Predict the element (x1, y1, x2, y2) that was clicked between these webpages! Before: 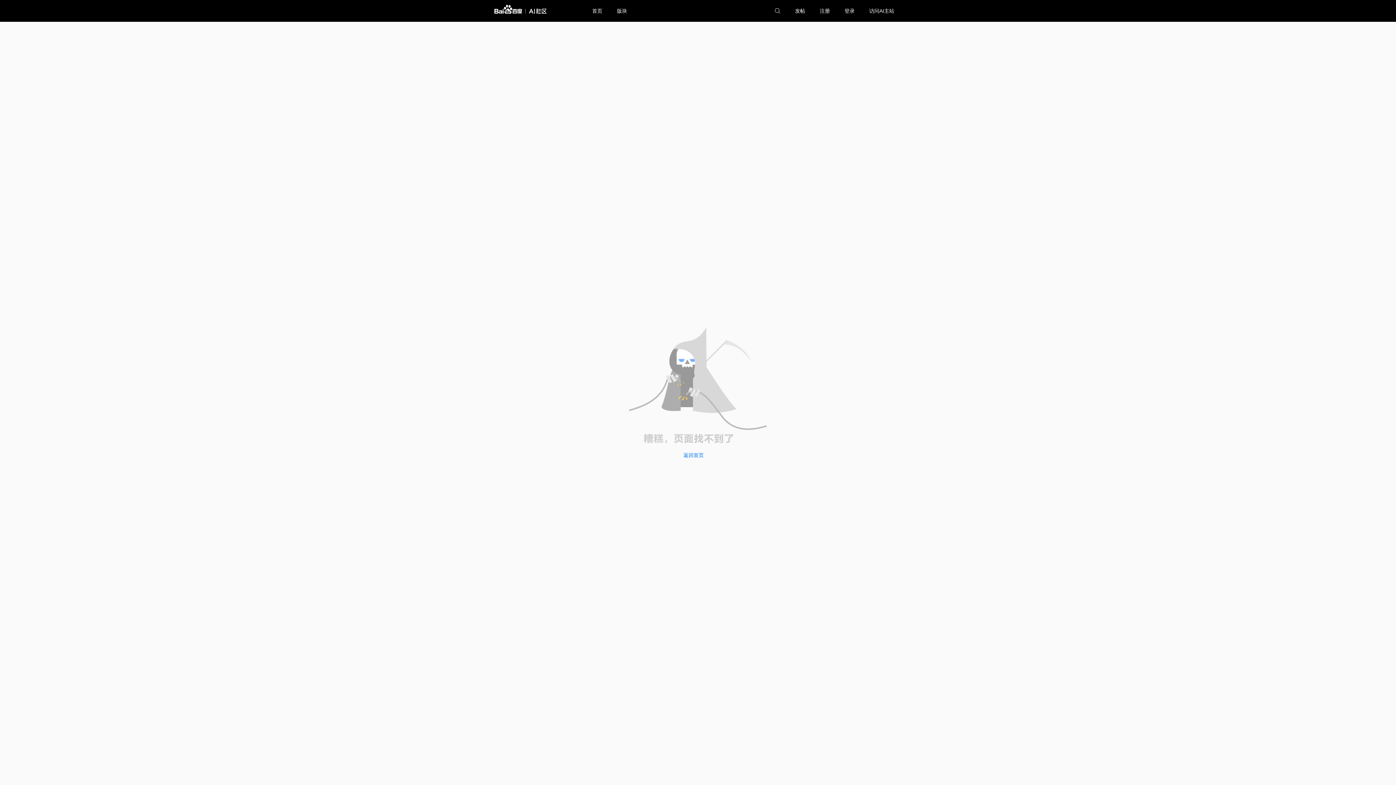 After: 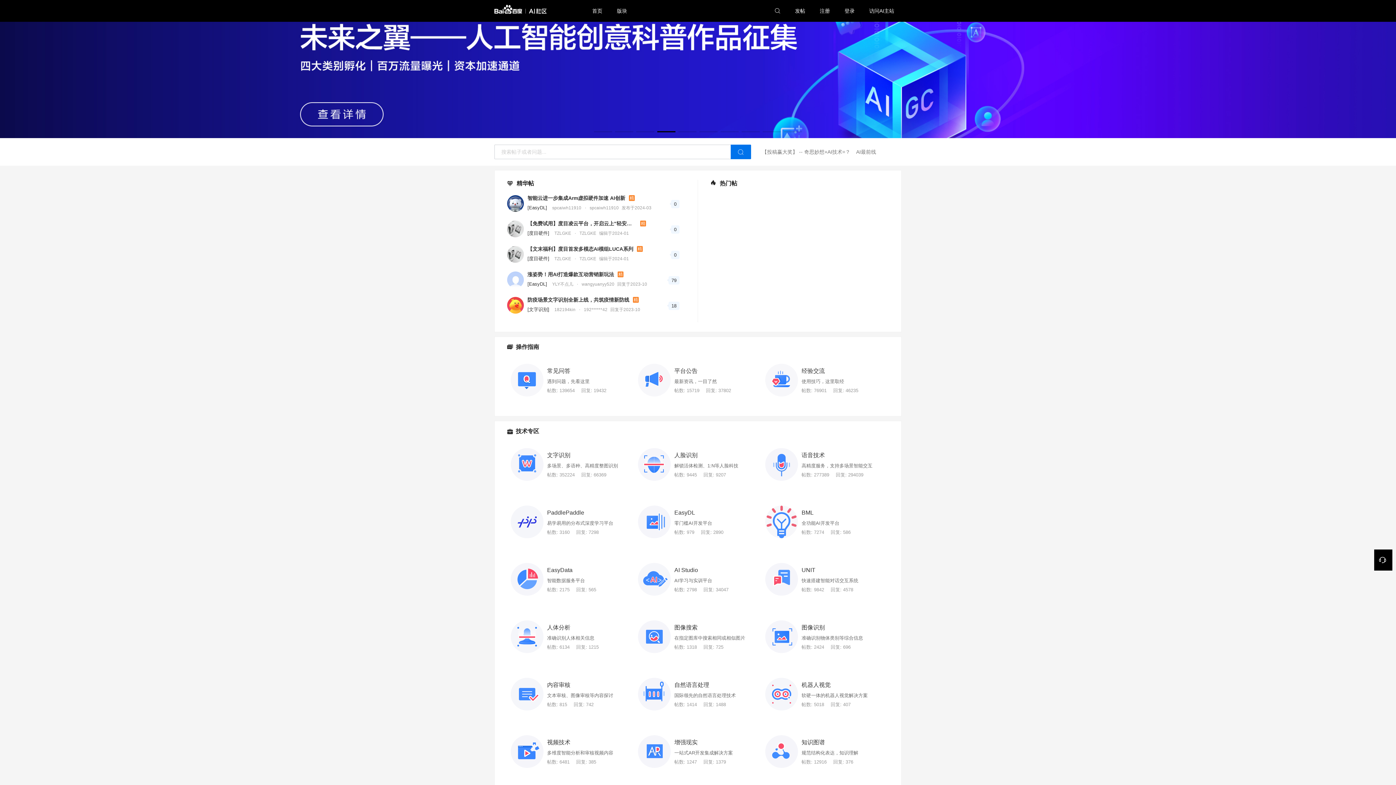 Action: label: 返回首页 bbox: (683, 452, 767, 458)